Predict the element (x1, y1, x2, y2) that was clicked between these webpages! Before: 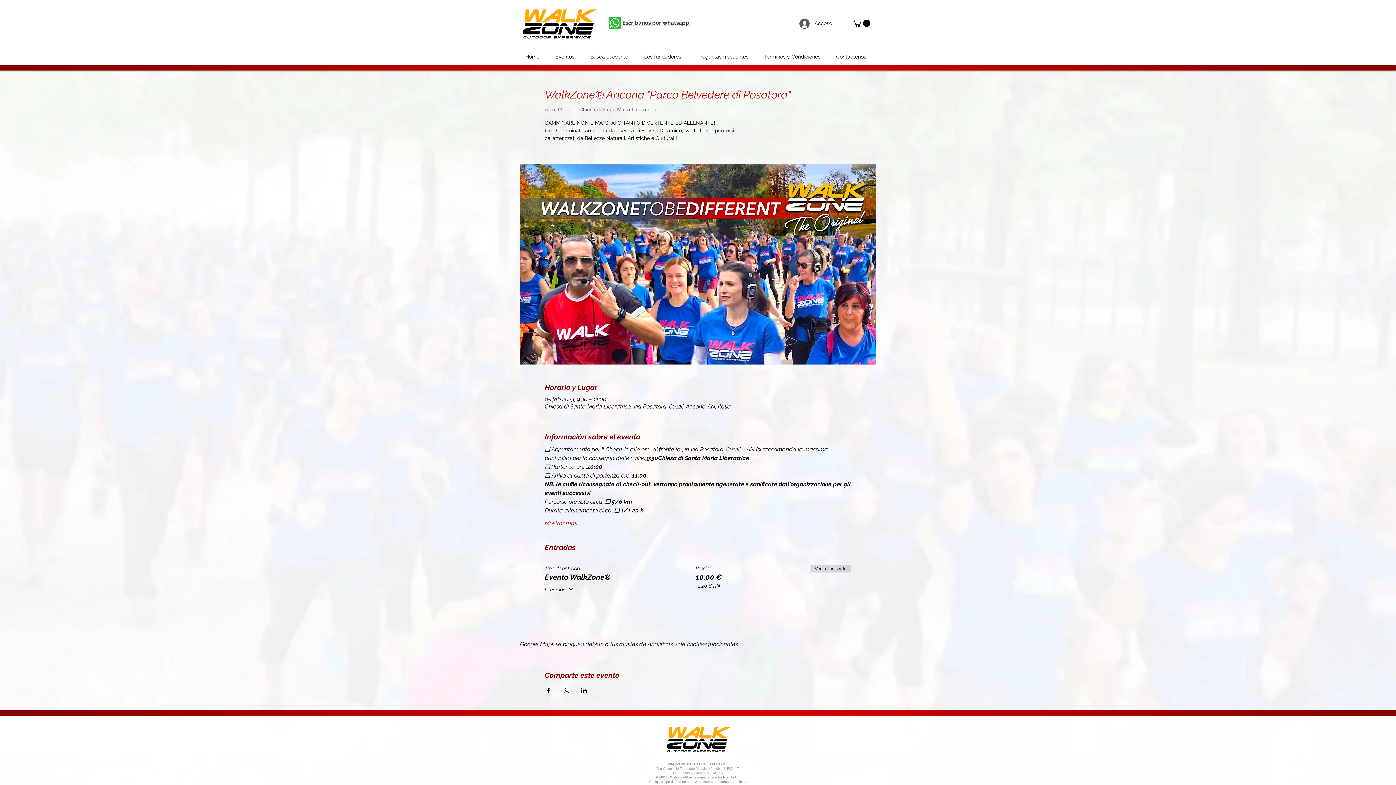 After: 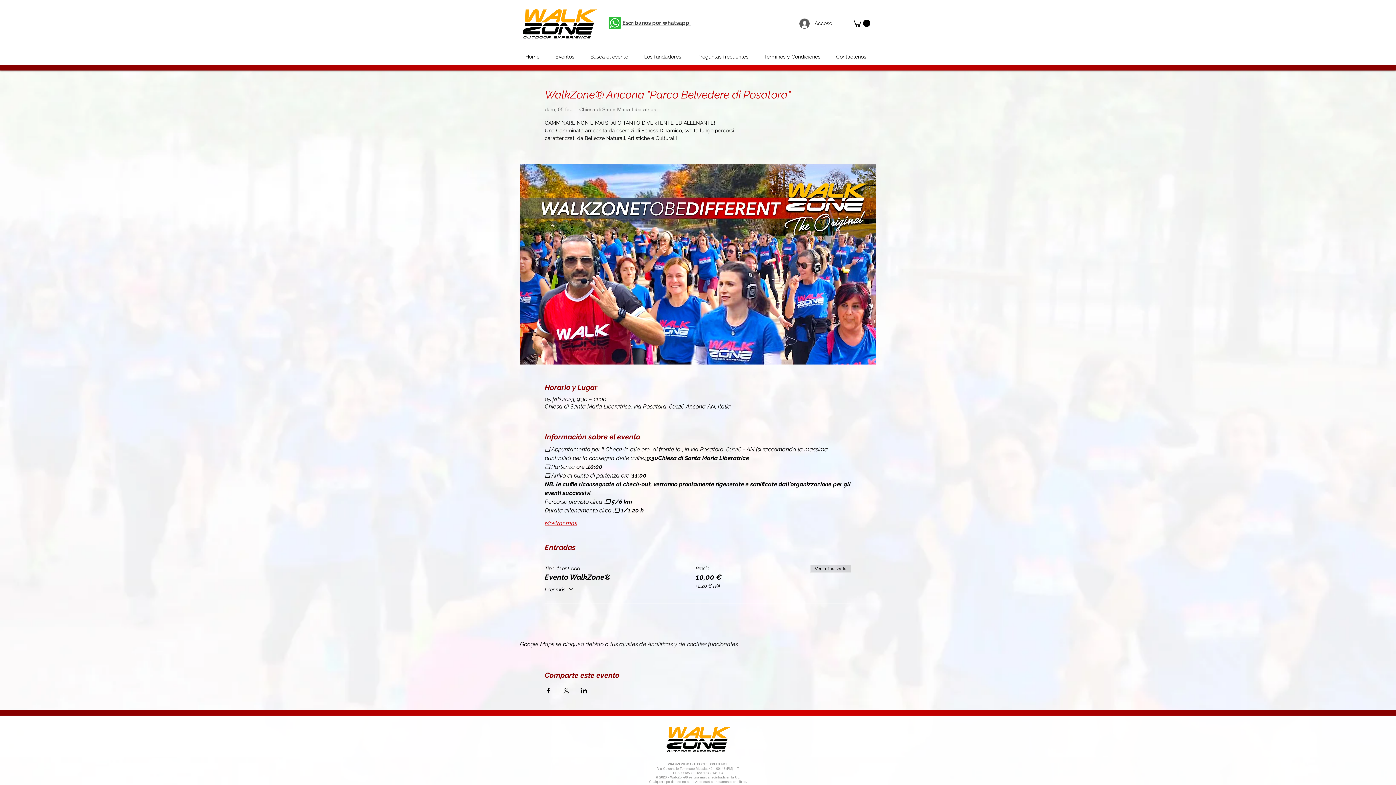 Action: bbox: (544, 519, 577, 527) label: Mostrar más